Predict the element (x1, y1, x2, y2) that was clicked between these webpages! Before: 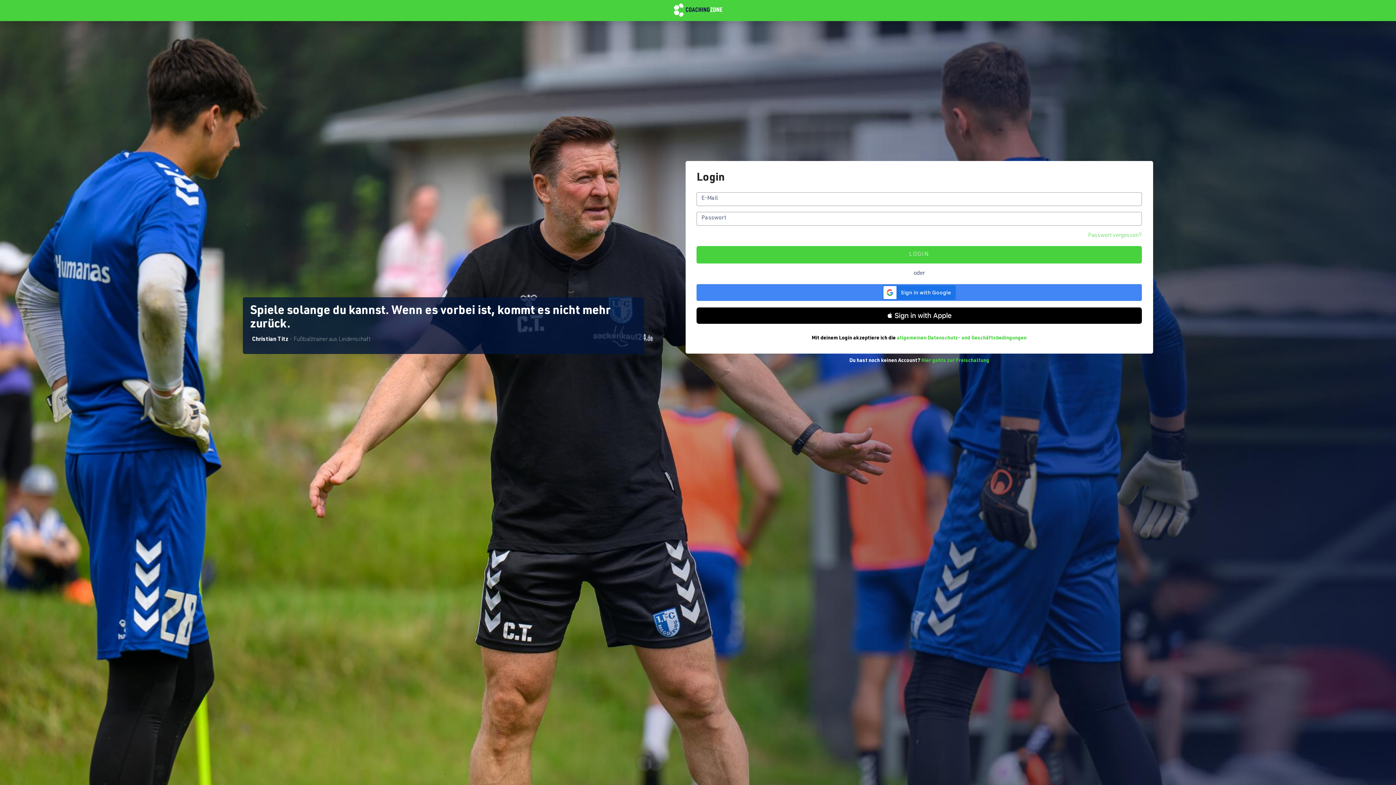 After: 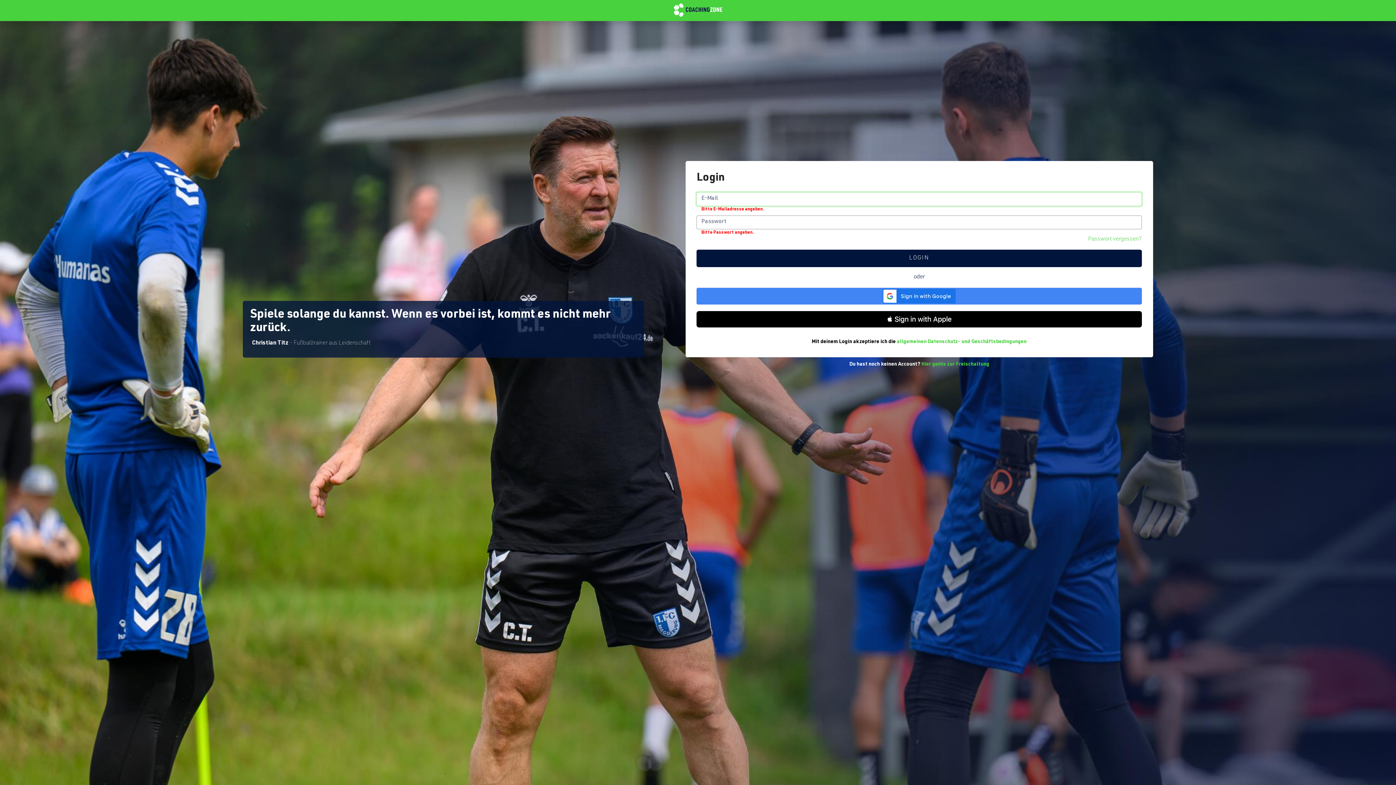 Action: label: LOGIN bbox: (696, 246, 1142, 263)